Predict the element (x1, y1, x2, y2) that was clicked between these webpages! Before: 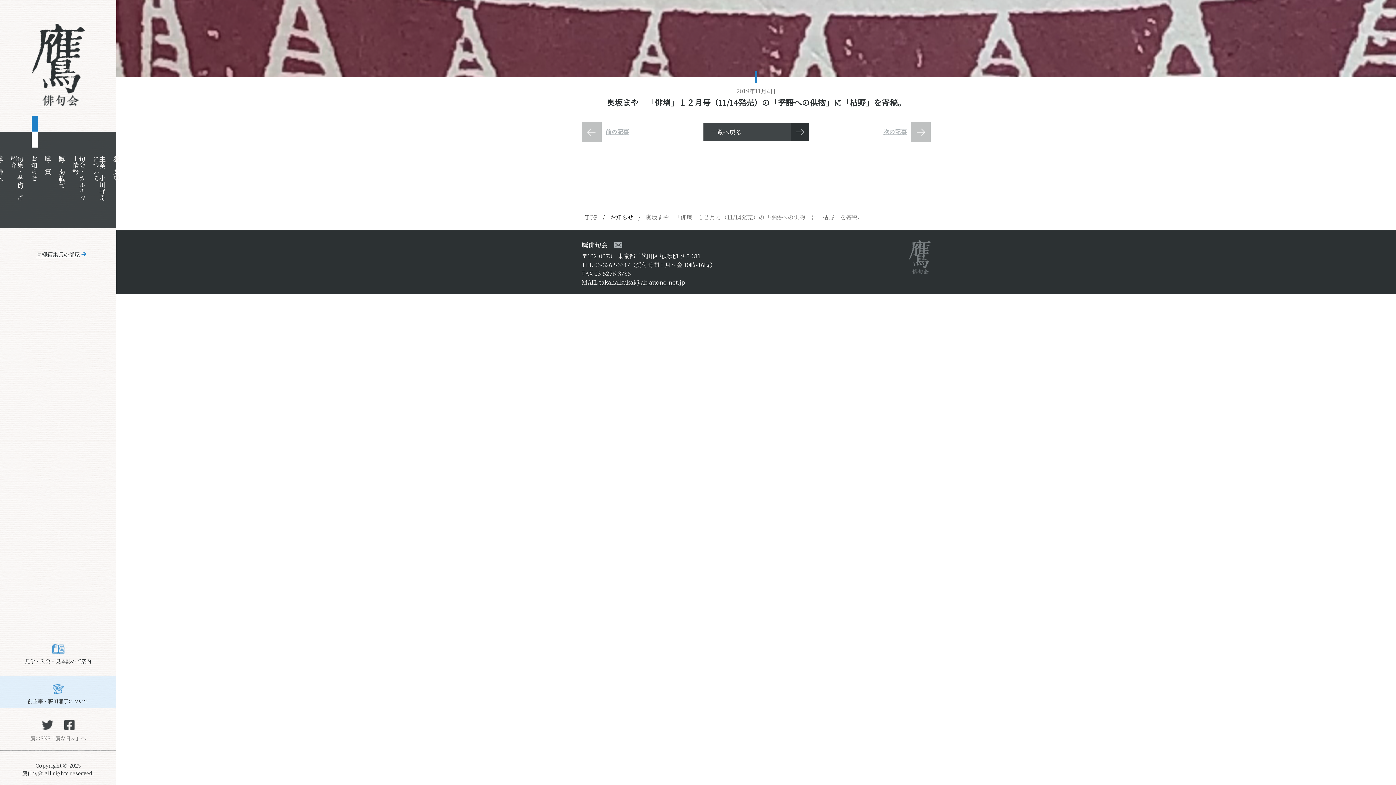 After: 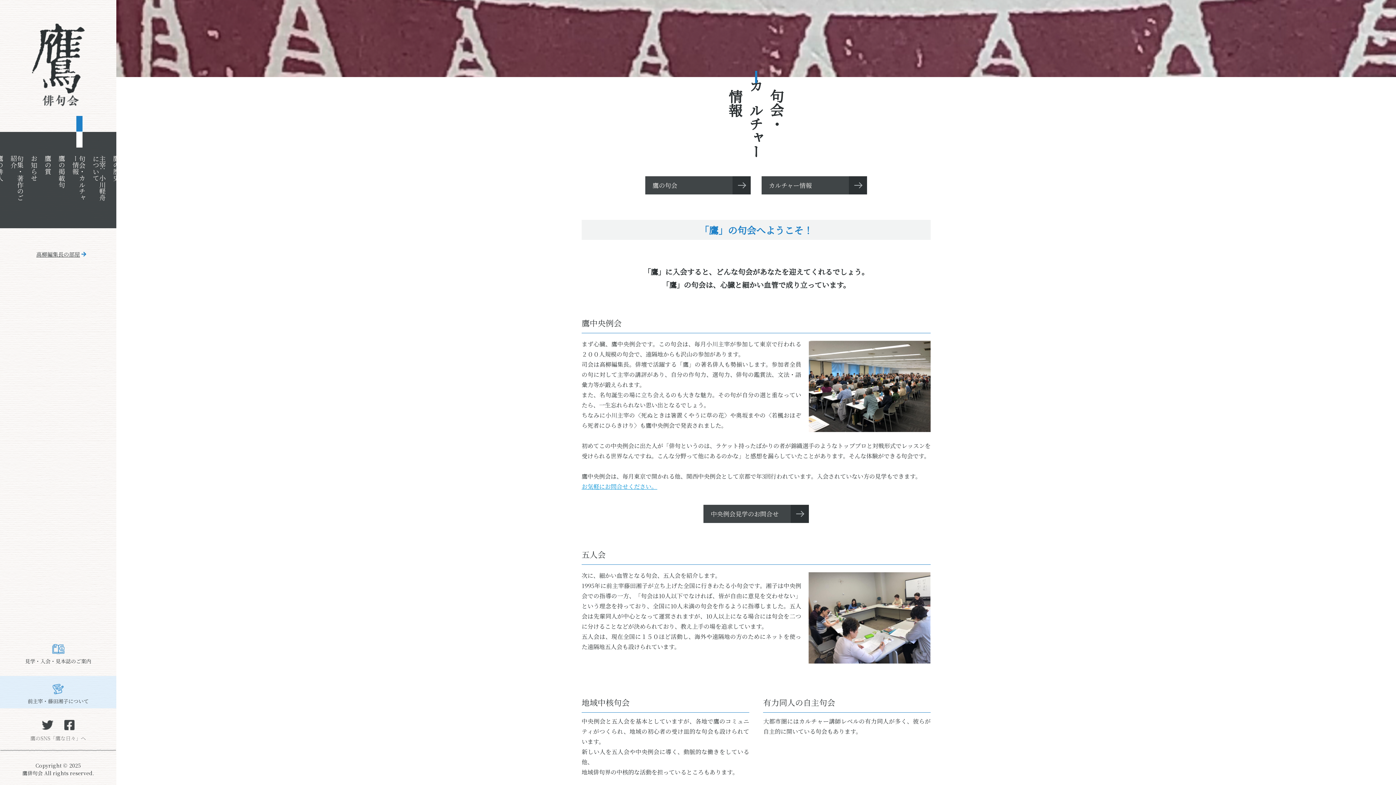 Action: label: 句会・カルチャー情報 bbox: (70, 155, 86, 201)